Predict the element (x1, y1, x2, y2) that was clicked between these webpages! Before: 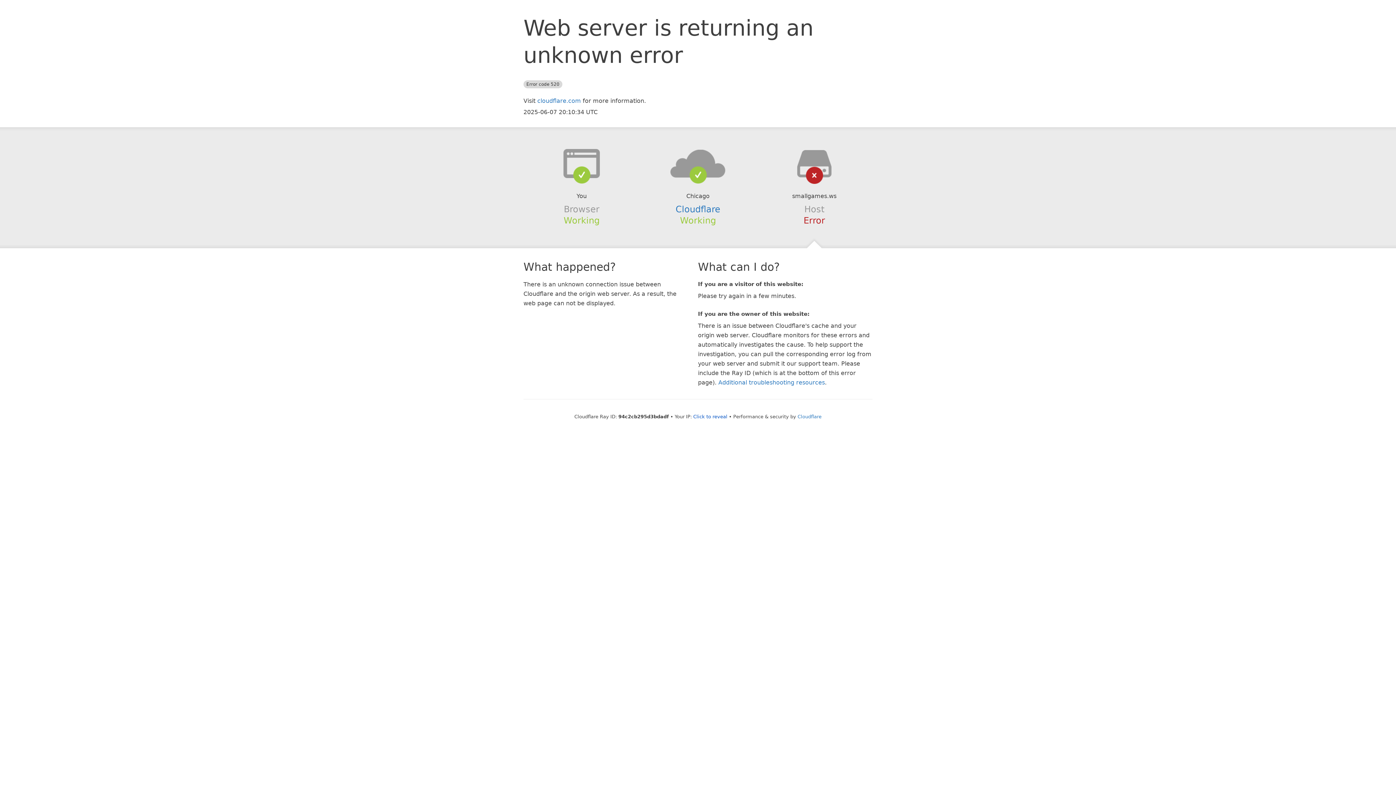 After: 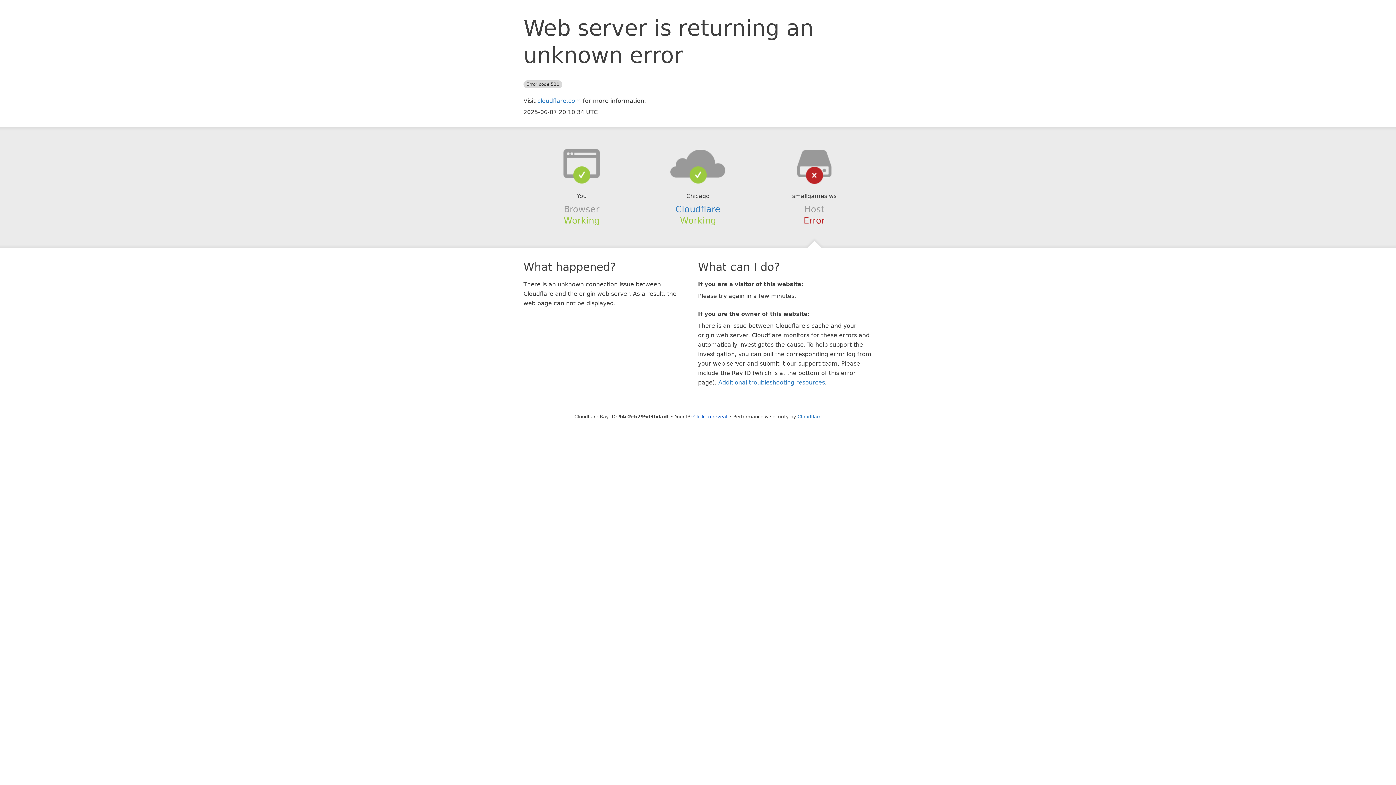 Action: bbox: (639, 148, 756, 178)